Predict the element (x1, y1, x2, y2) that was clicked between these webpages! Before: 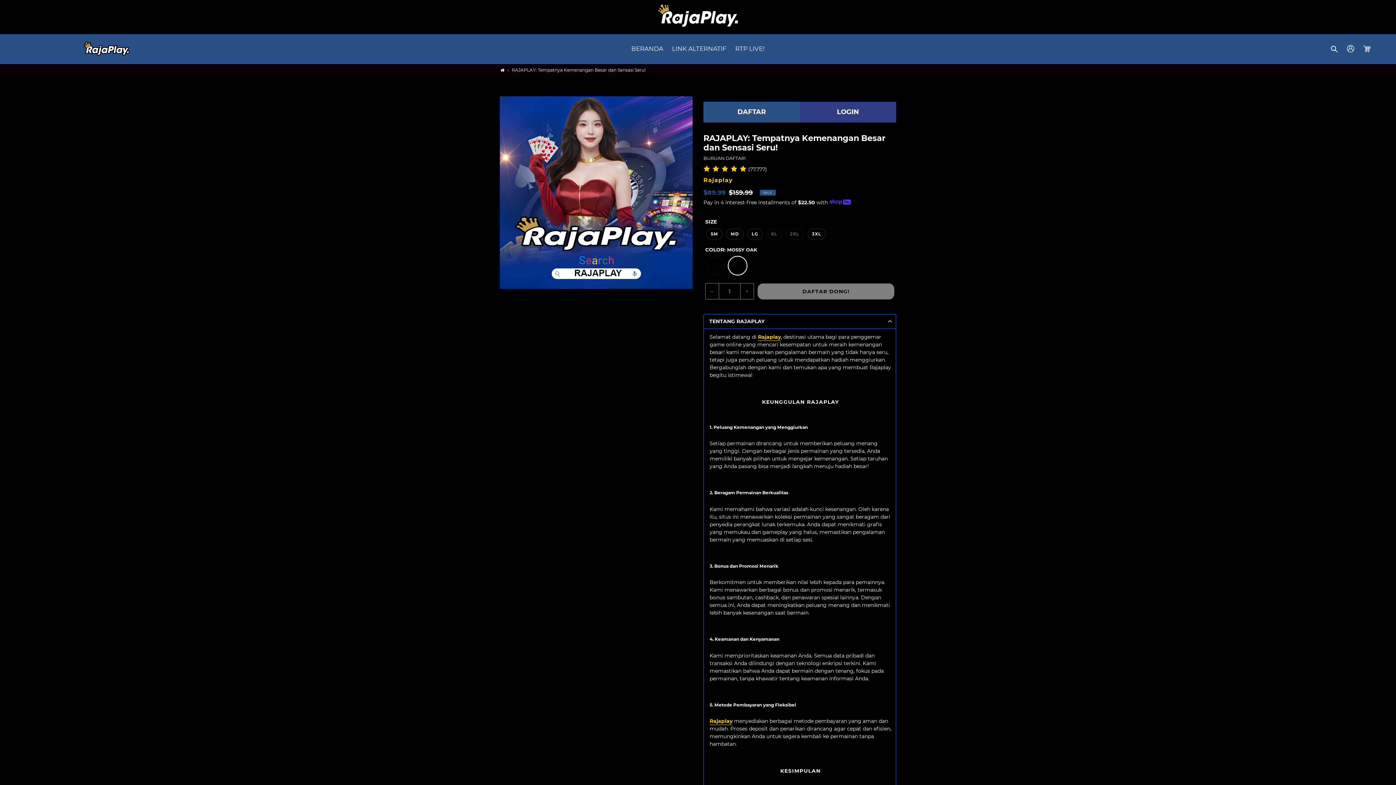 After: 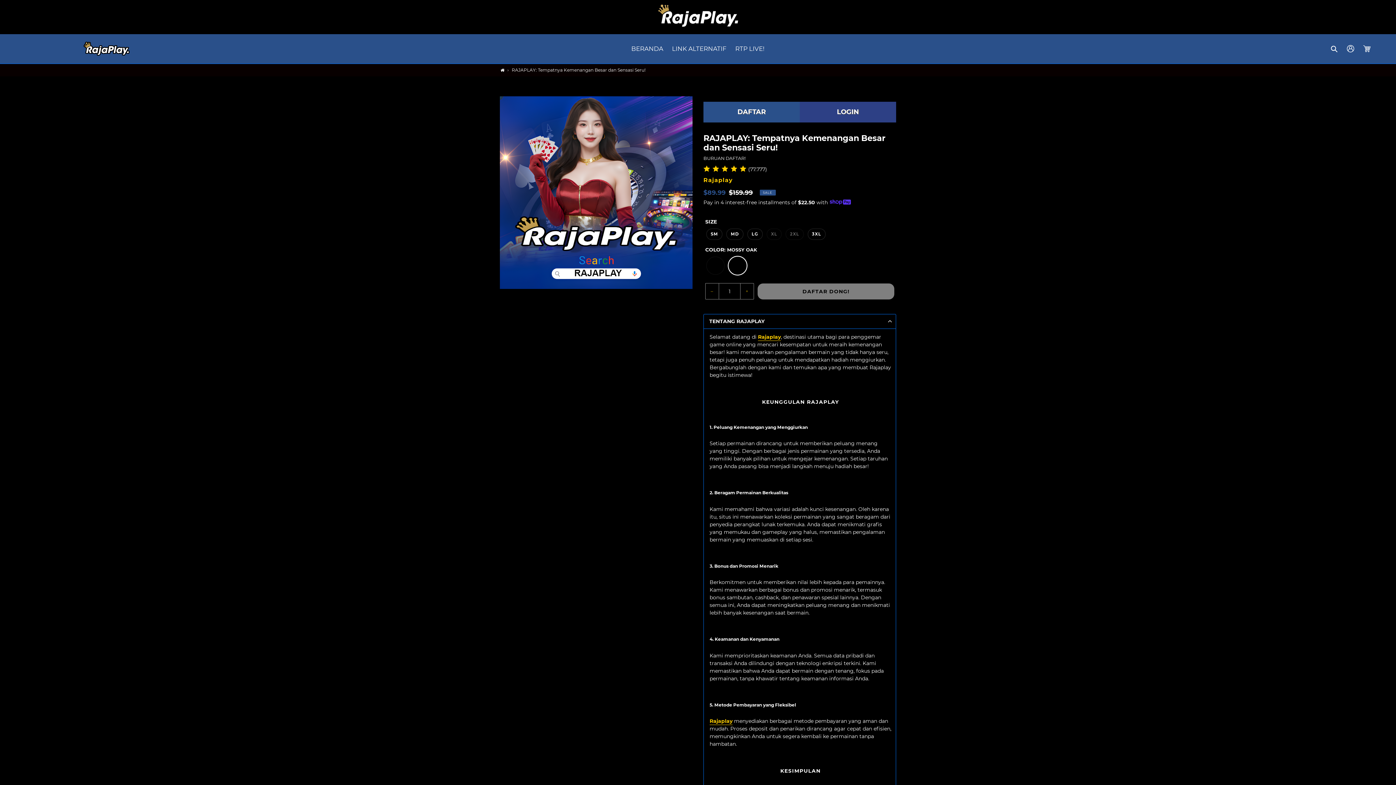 Action: label: Cart bbox: (1359, 41, 1376, 56)